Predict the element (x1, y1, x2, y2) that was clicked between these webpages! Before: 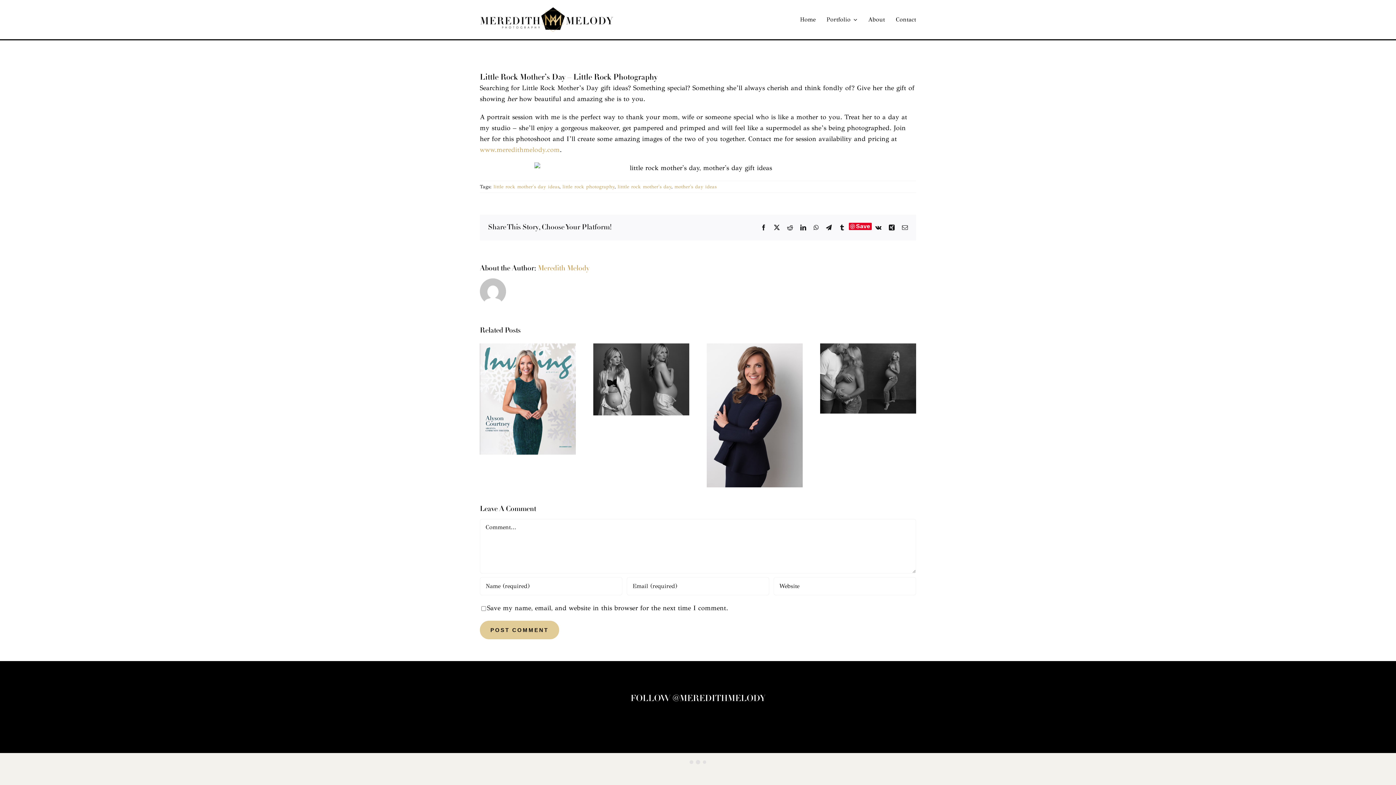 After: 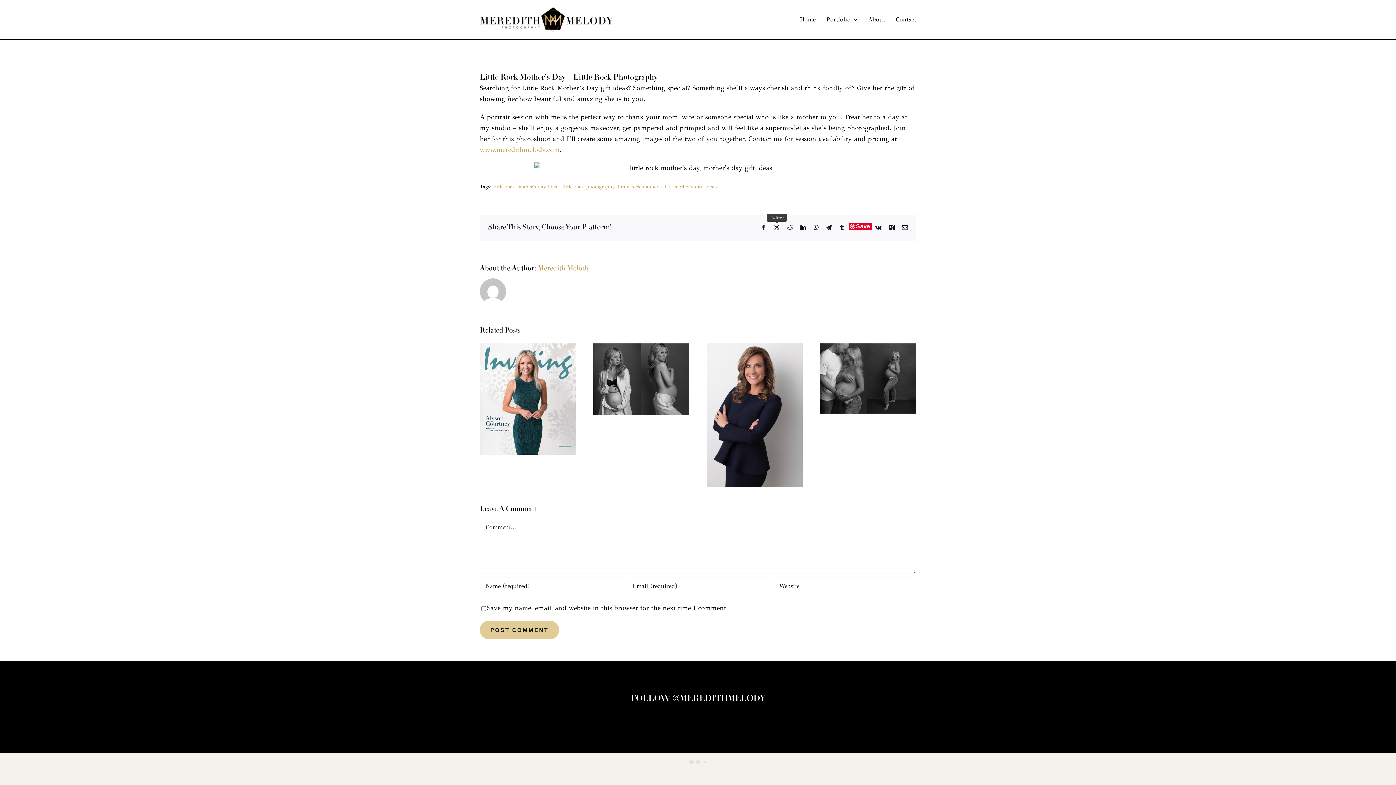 Action: bbox: (774, 224, 780, 230) label: Twitter